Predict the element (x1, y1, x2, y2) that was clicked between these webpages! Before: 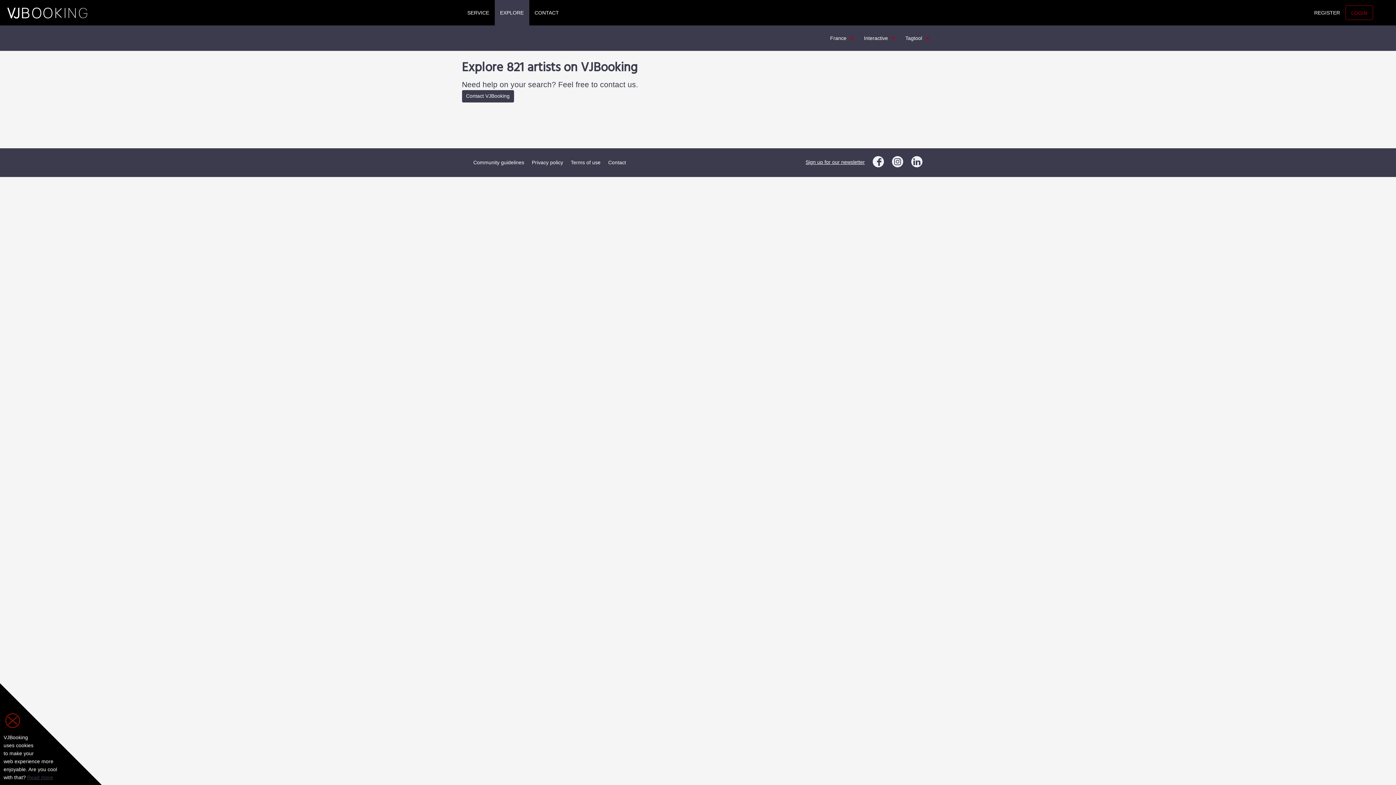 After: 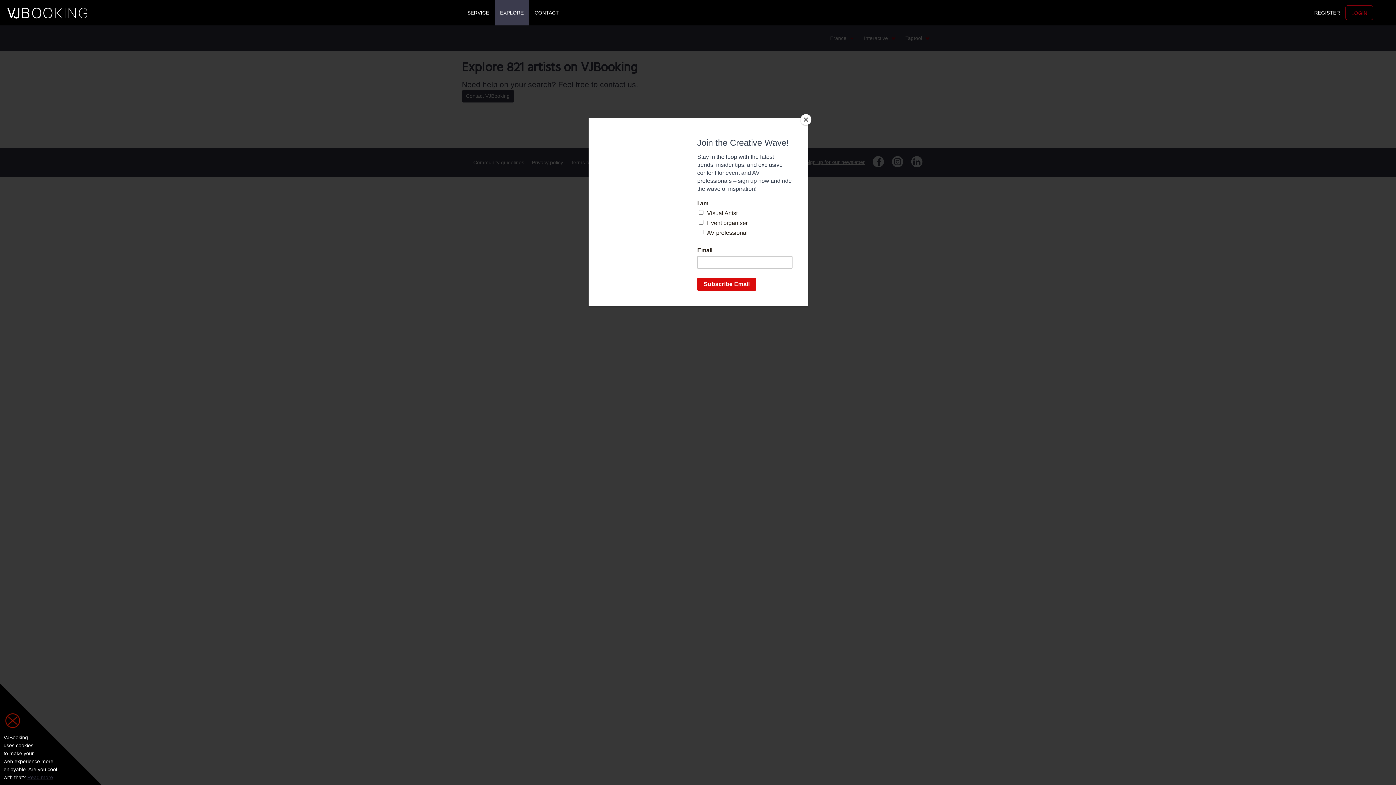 Action: bbox: (891, 155, 903, 167)